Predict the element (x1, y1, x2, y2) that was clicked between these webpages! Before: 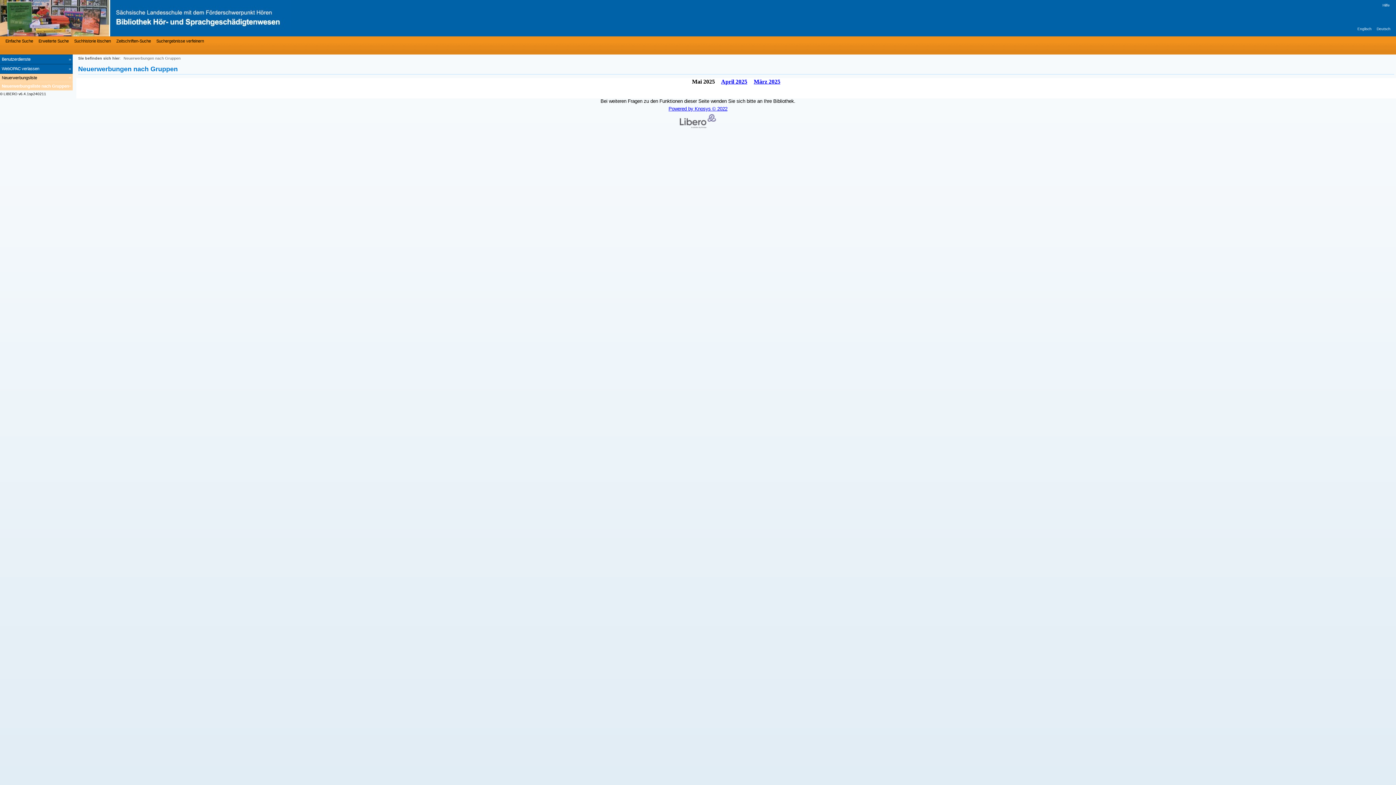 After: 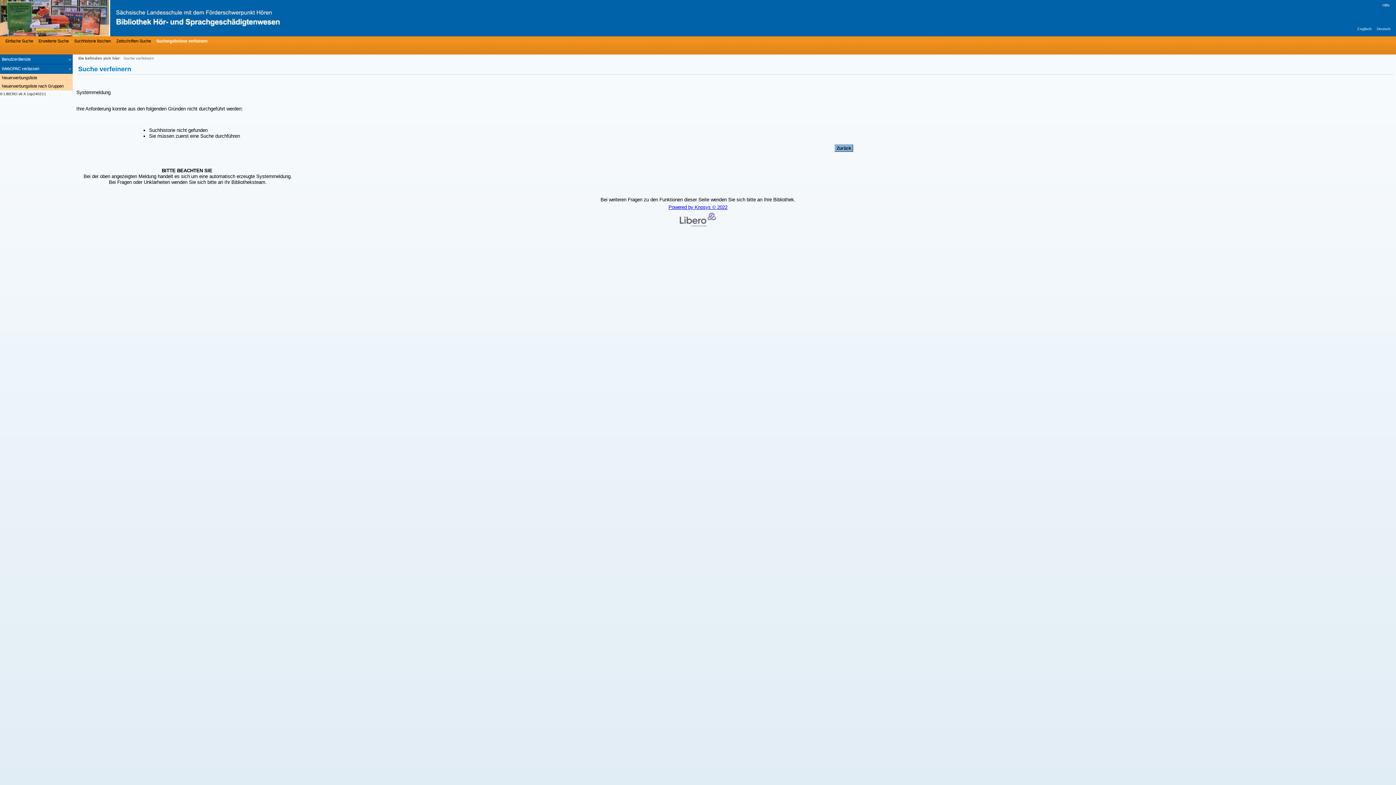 Action: label: Suchergebnisse verfeinern bbox: (154, 37, 204, 44)